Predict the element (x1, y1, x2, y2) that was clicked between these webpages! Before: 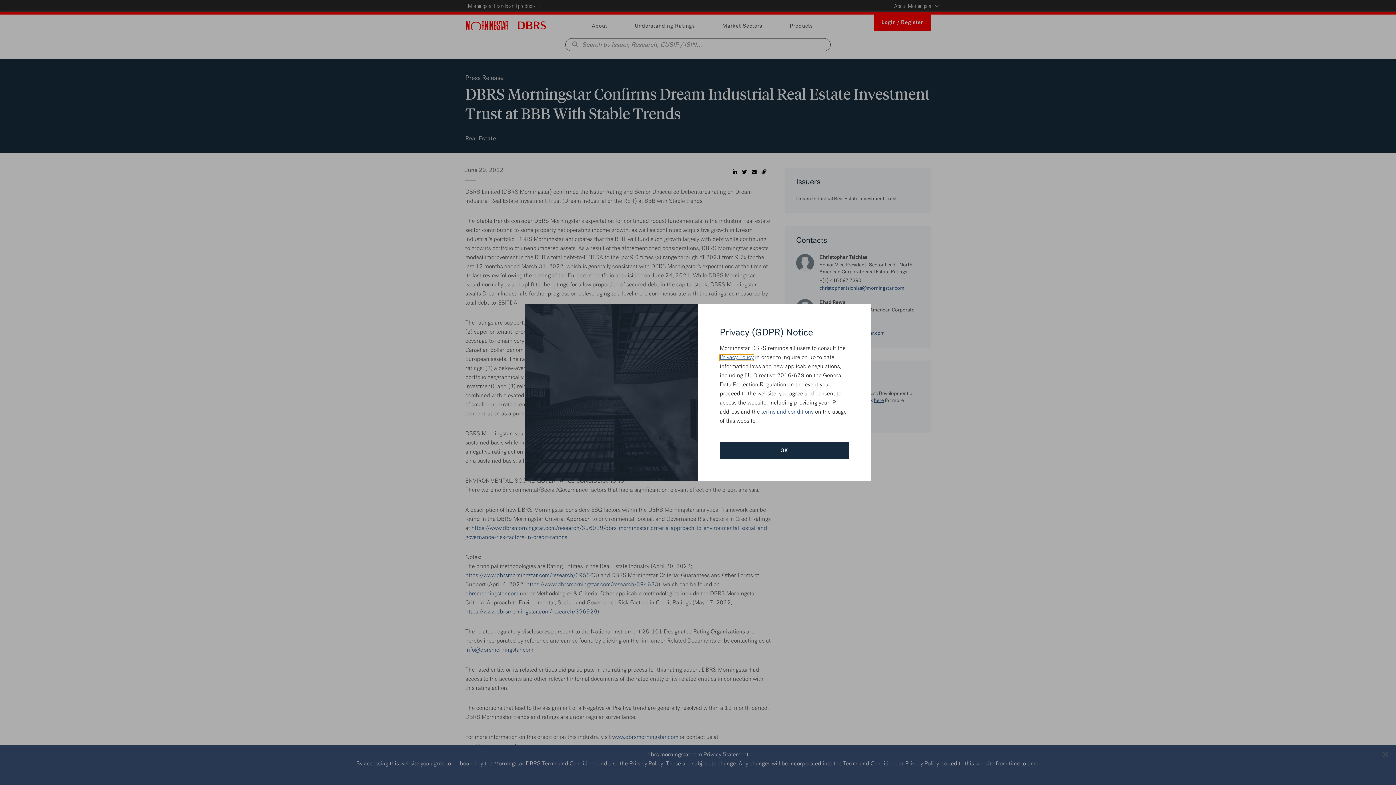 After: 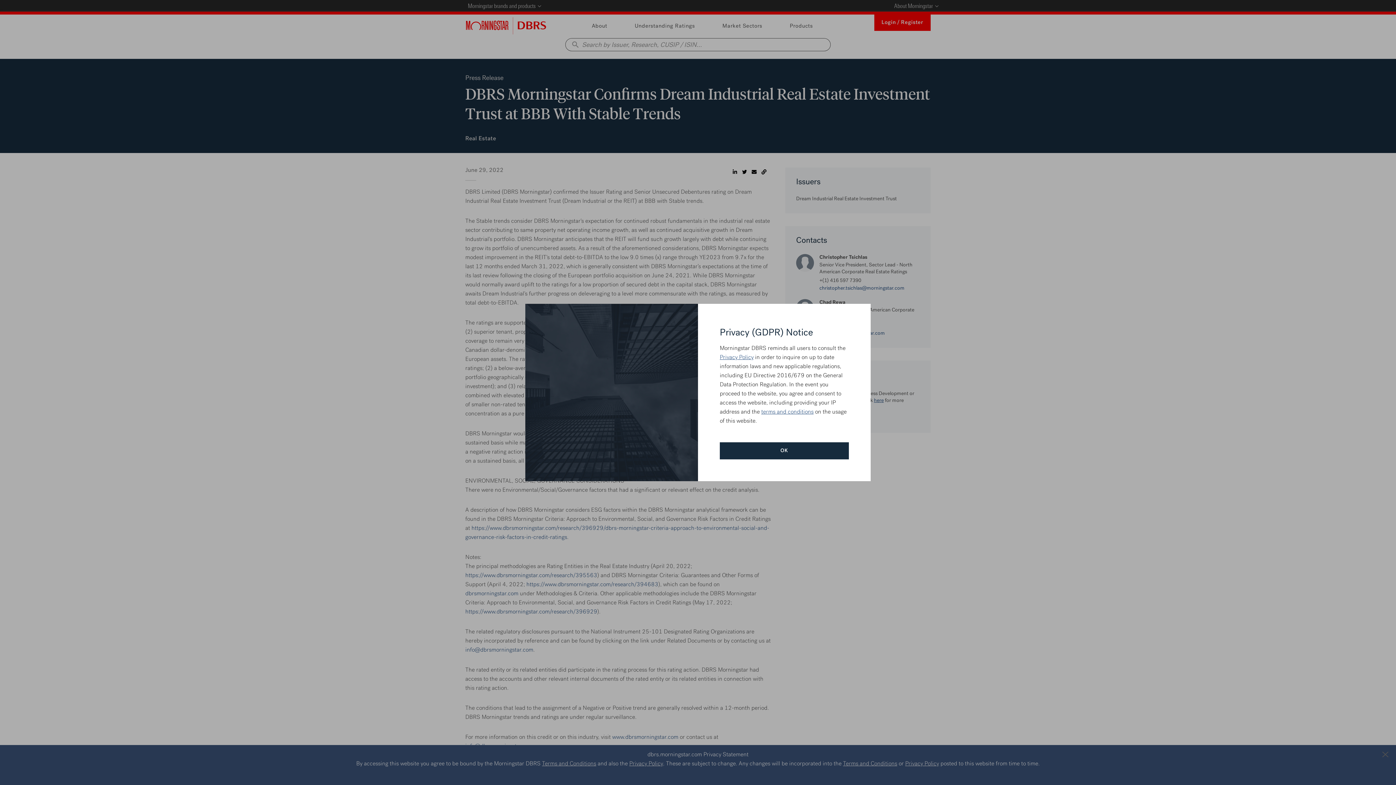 Action: label: terms and conditions bbox: (761, 409, 813, 415)